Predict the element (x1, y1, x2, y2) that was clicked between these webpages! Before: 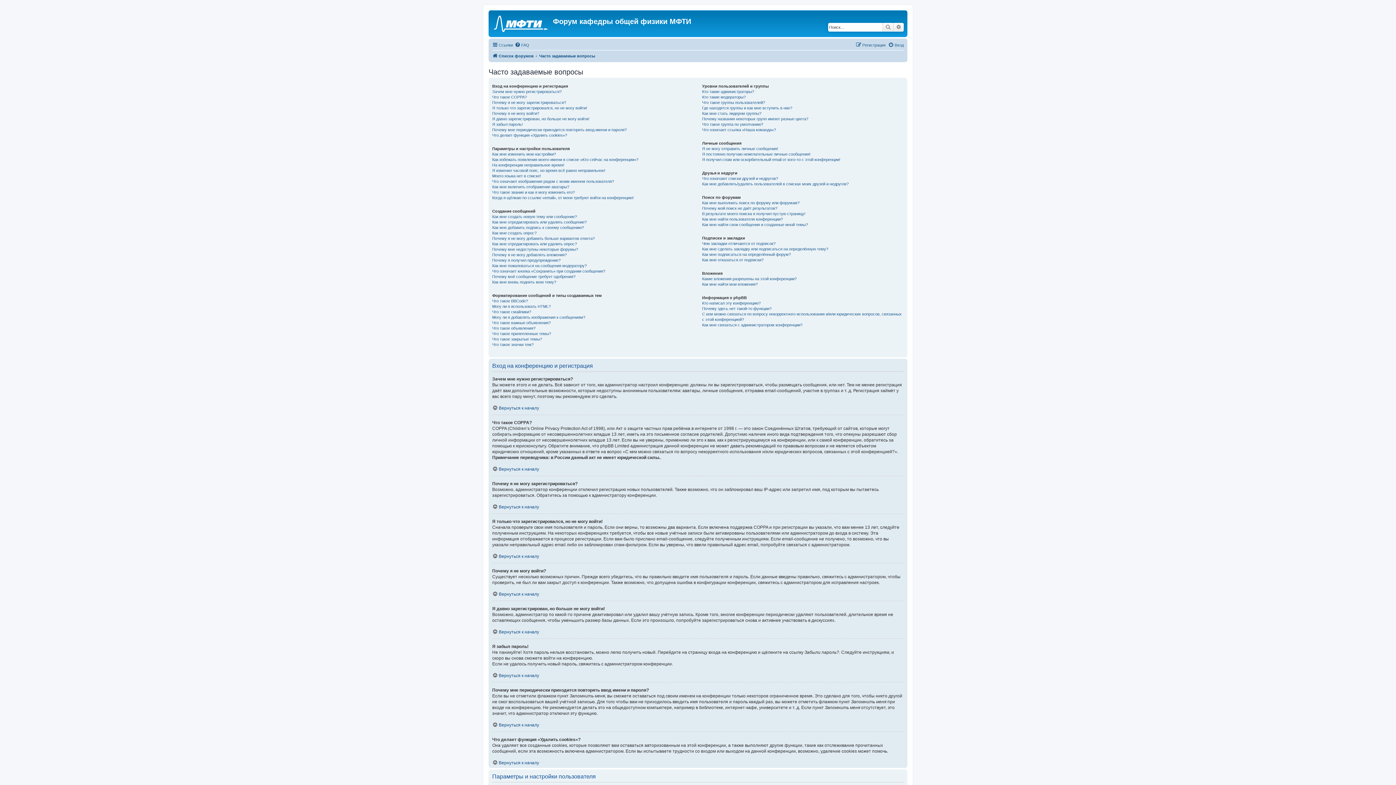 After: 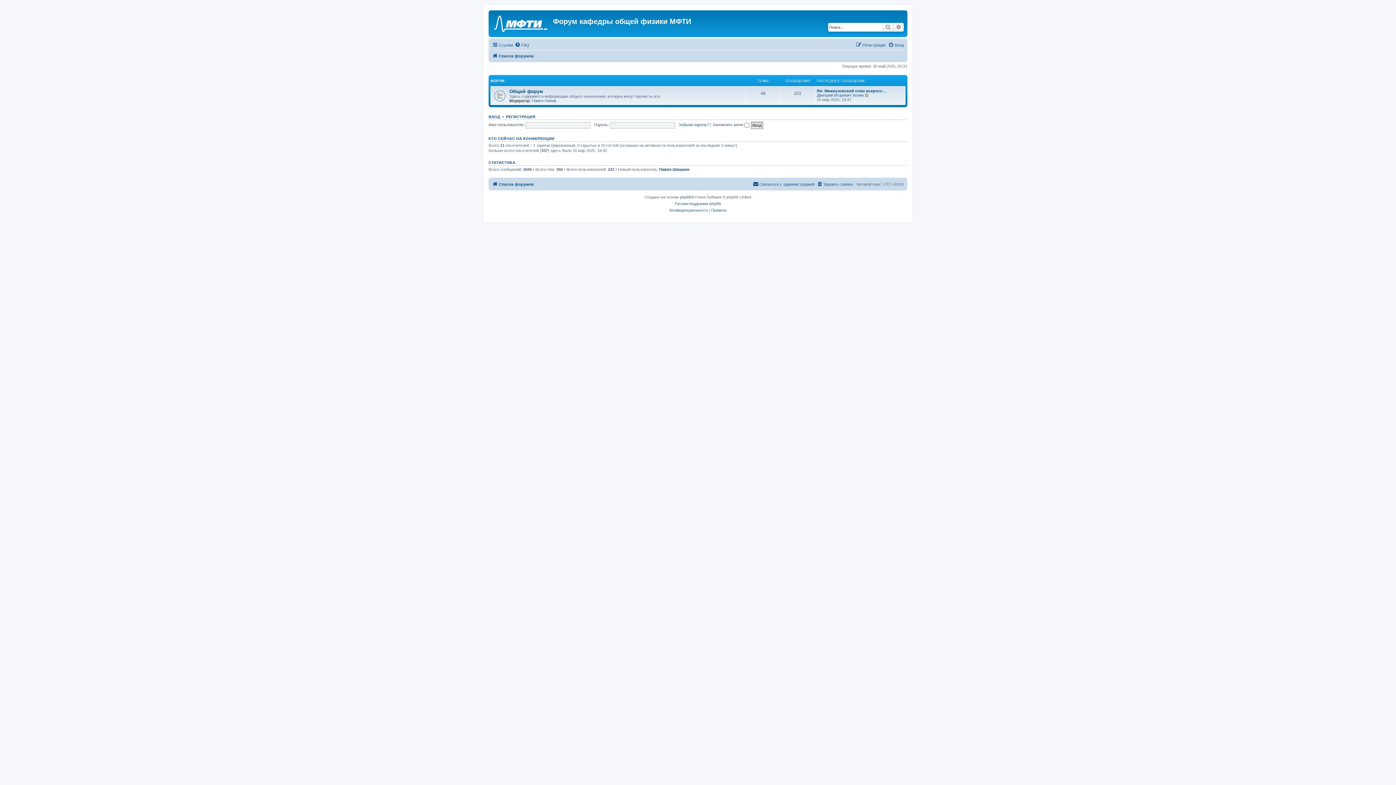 Action: bbox: (490, 12, 553, 35)